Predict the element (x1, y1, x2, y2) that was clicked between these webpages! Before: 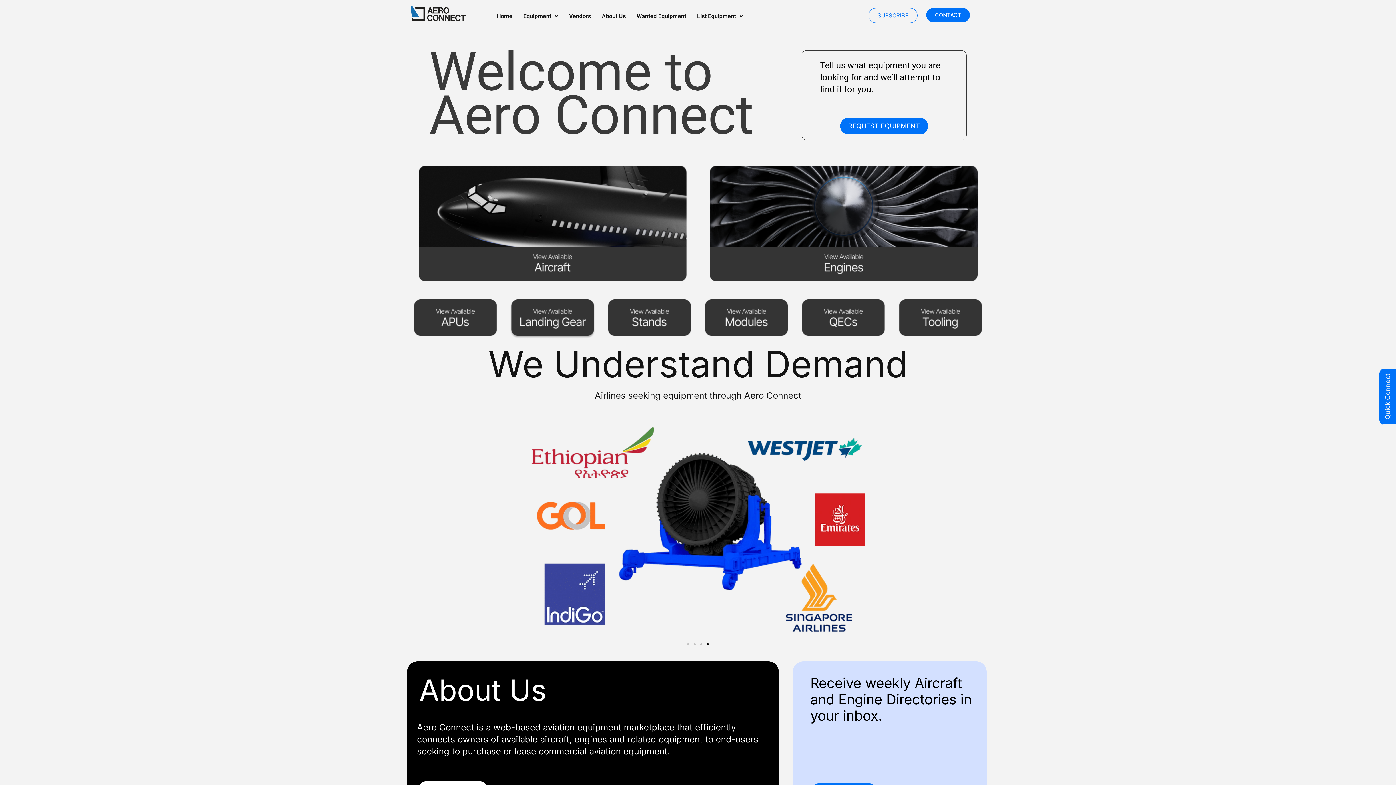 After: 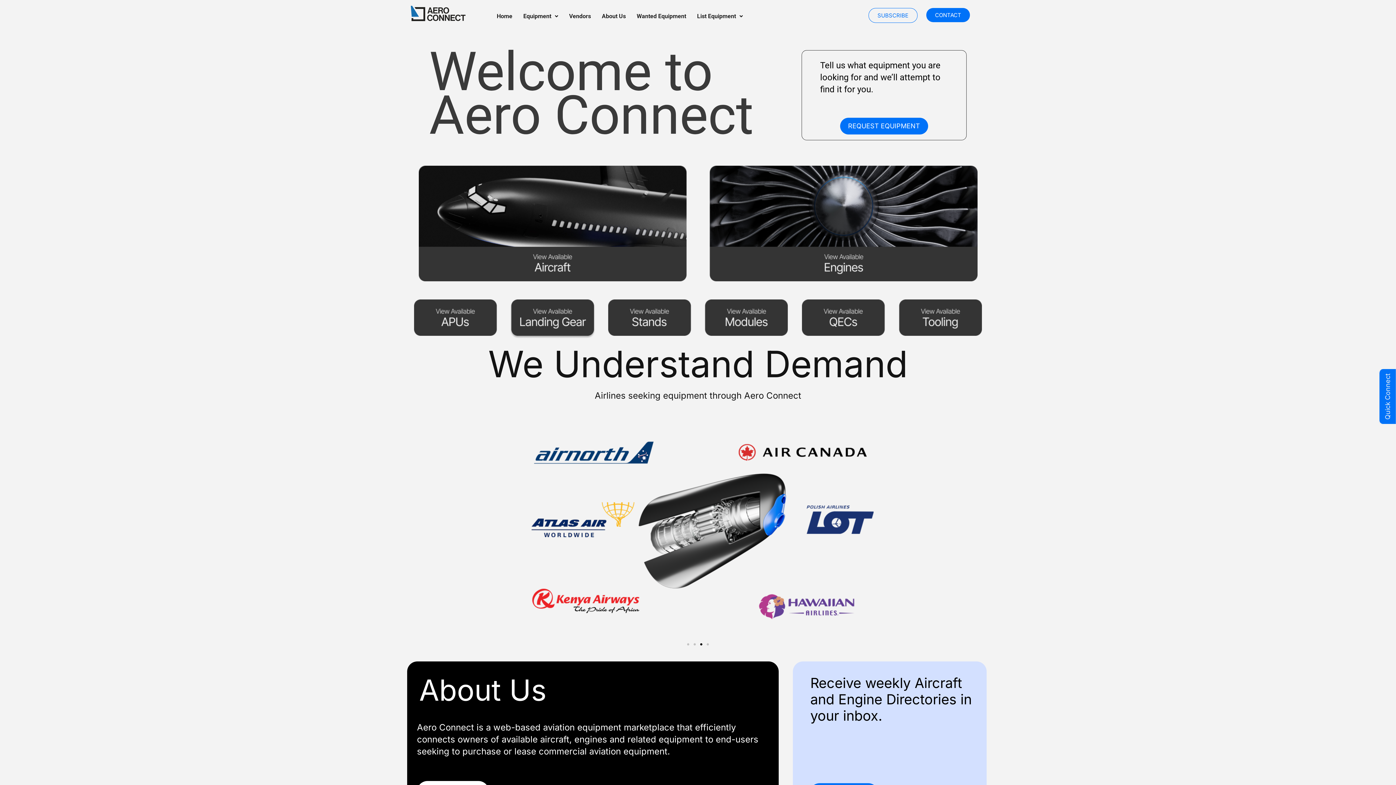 Action: bbox: (700, 643, 702, 645) label: Go to slide 3